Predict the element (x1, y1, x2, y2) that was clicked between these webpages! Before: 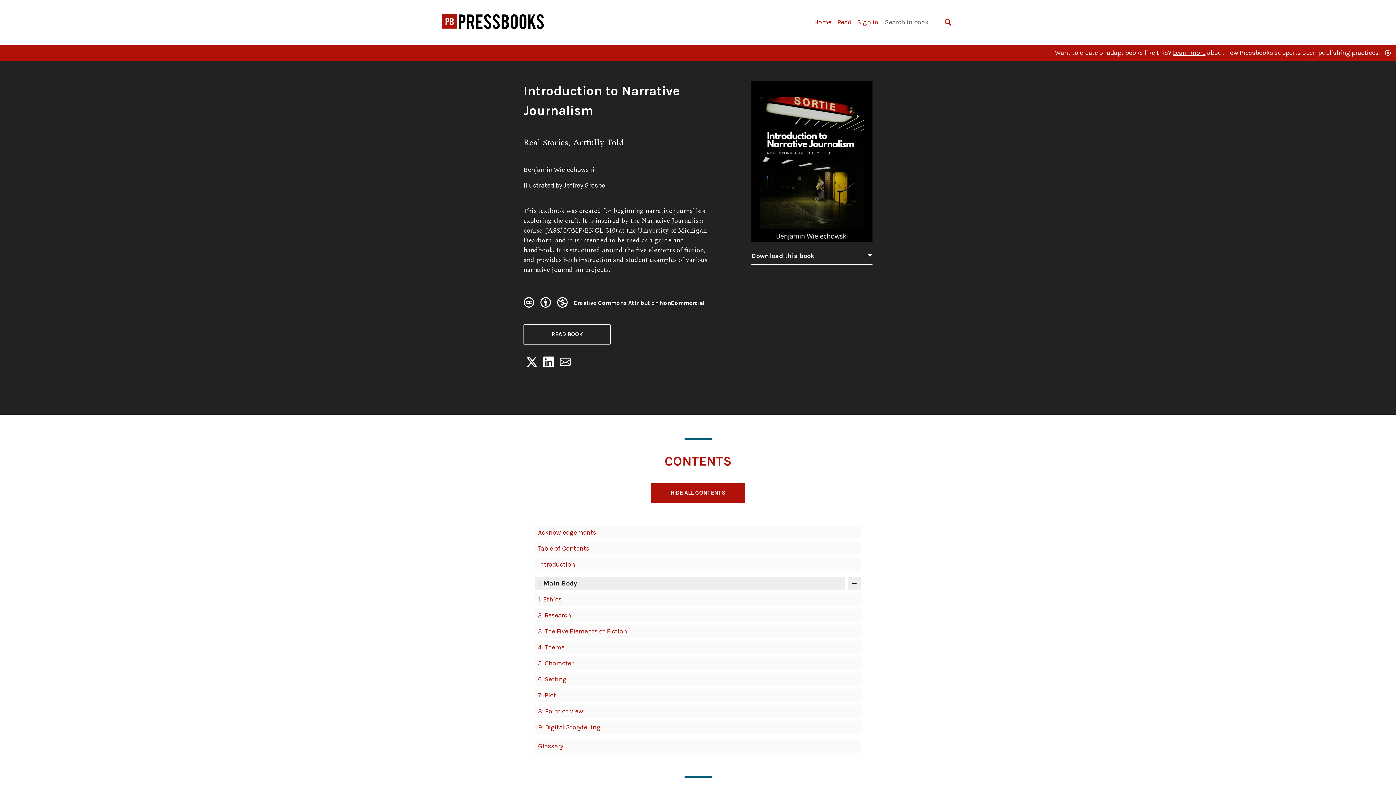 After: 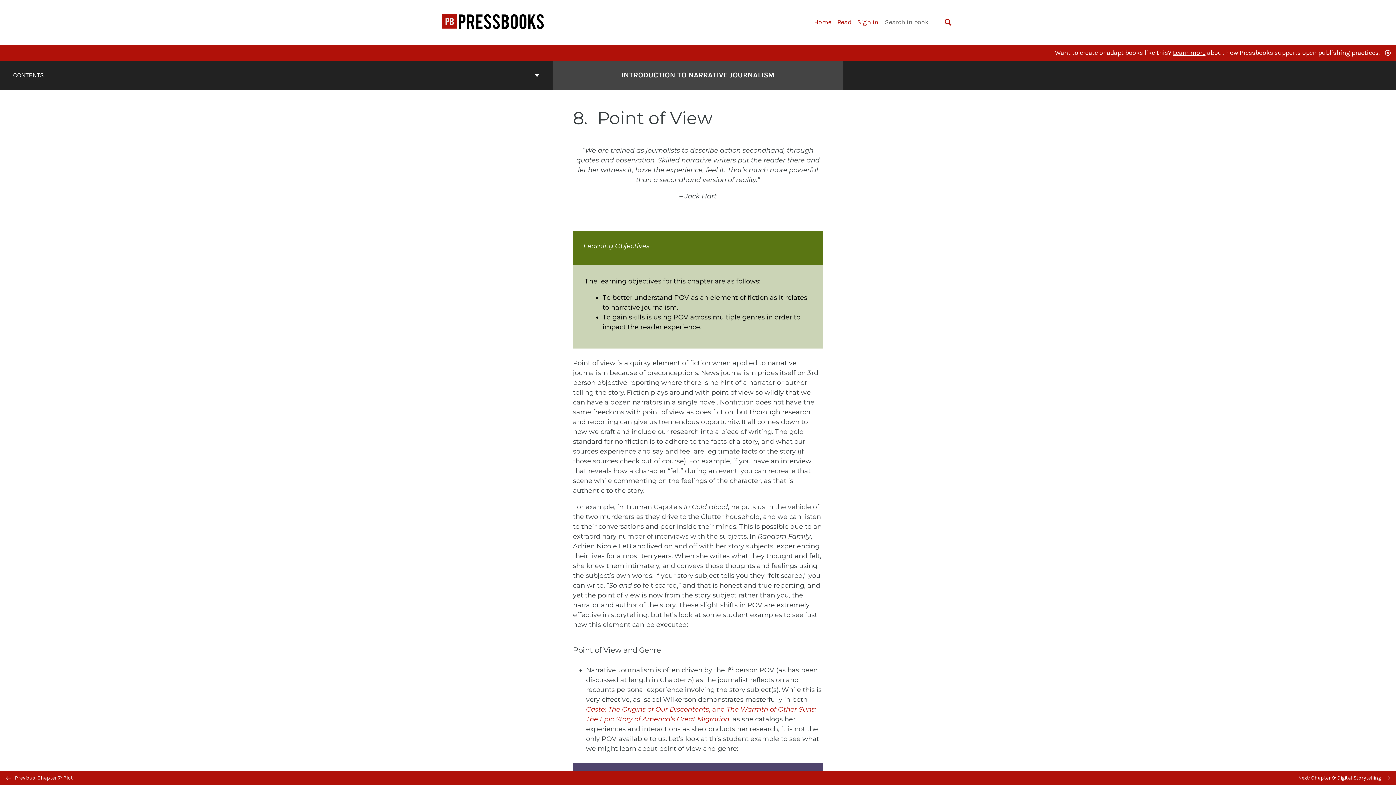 Action: label: 8. Point of View bbox: (538, 707, 583, 715)